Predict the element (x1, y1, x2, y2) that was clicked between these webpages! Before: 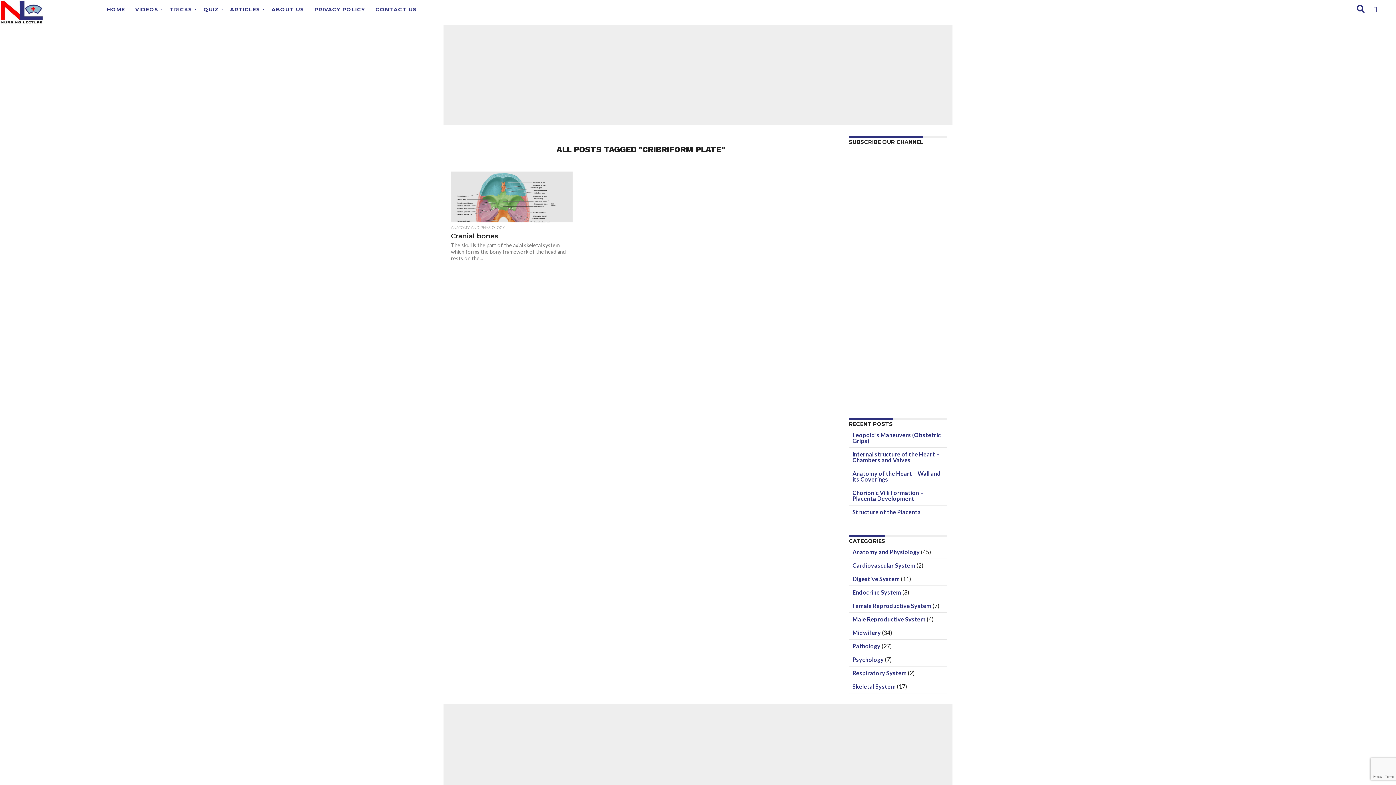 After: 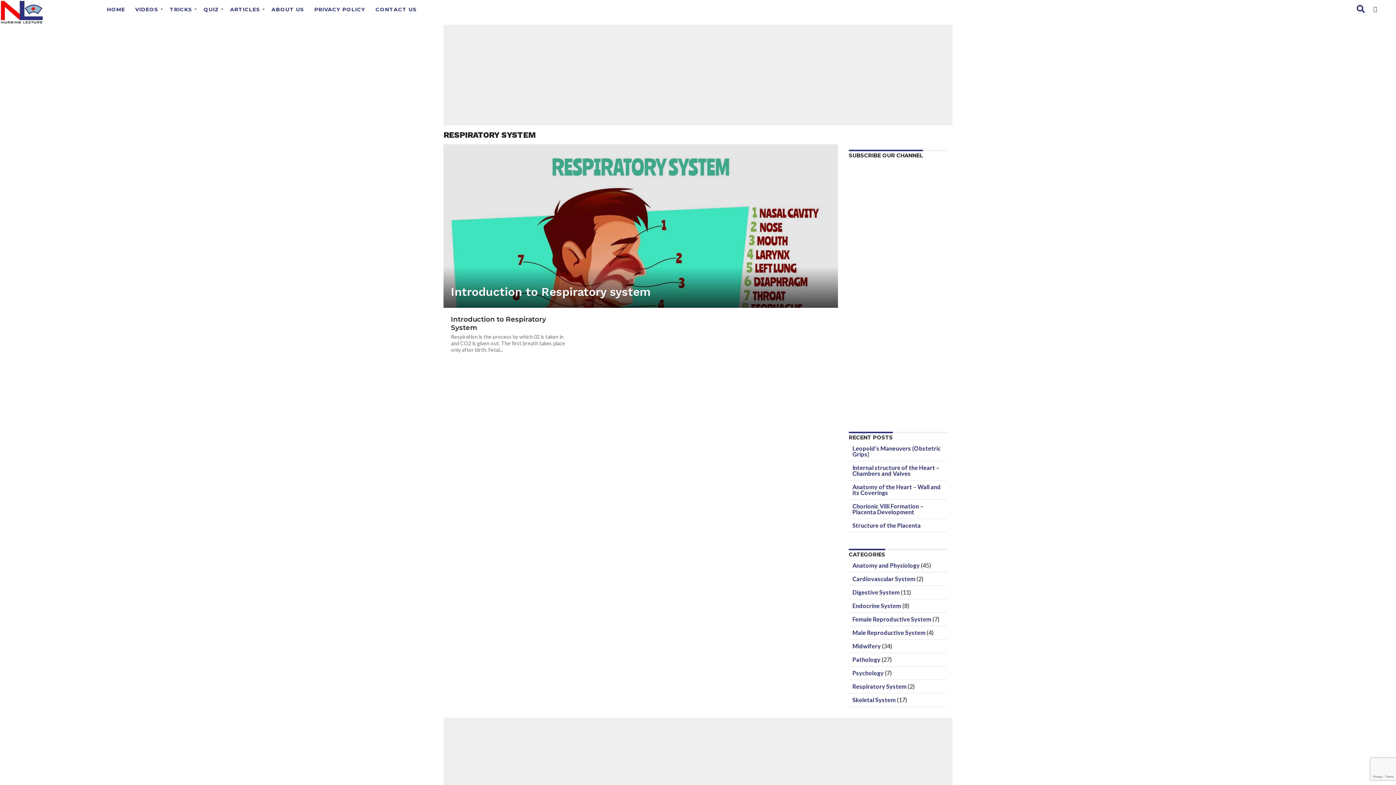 Action: label: Respiratory System bbox: (852, 669, 906, 676)